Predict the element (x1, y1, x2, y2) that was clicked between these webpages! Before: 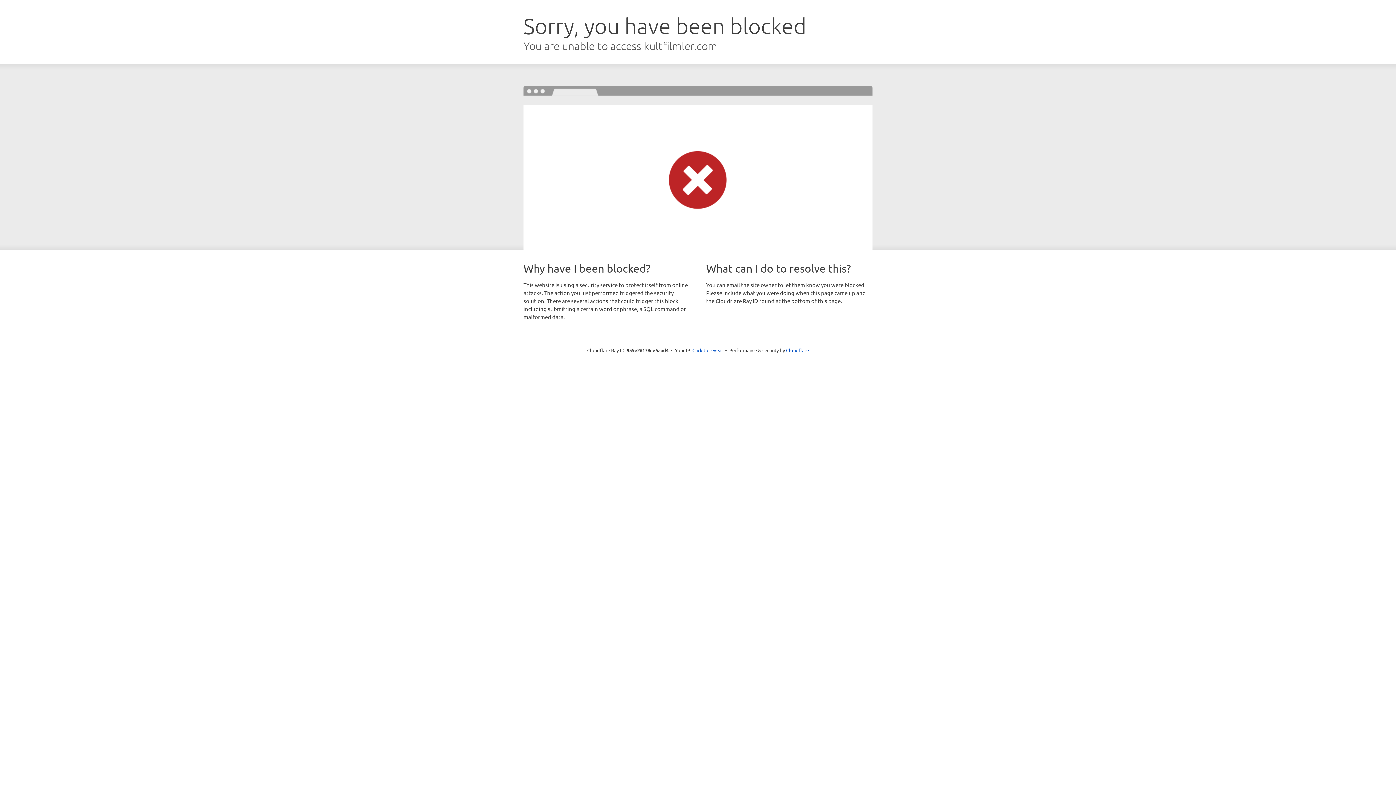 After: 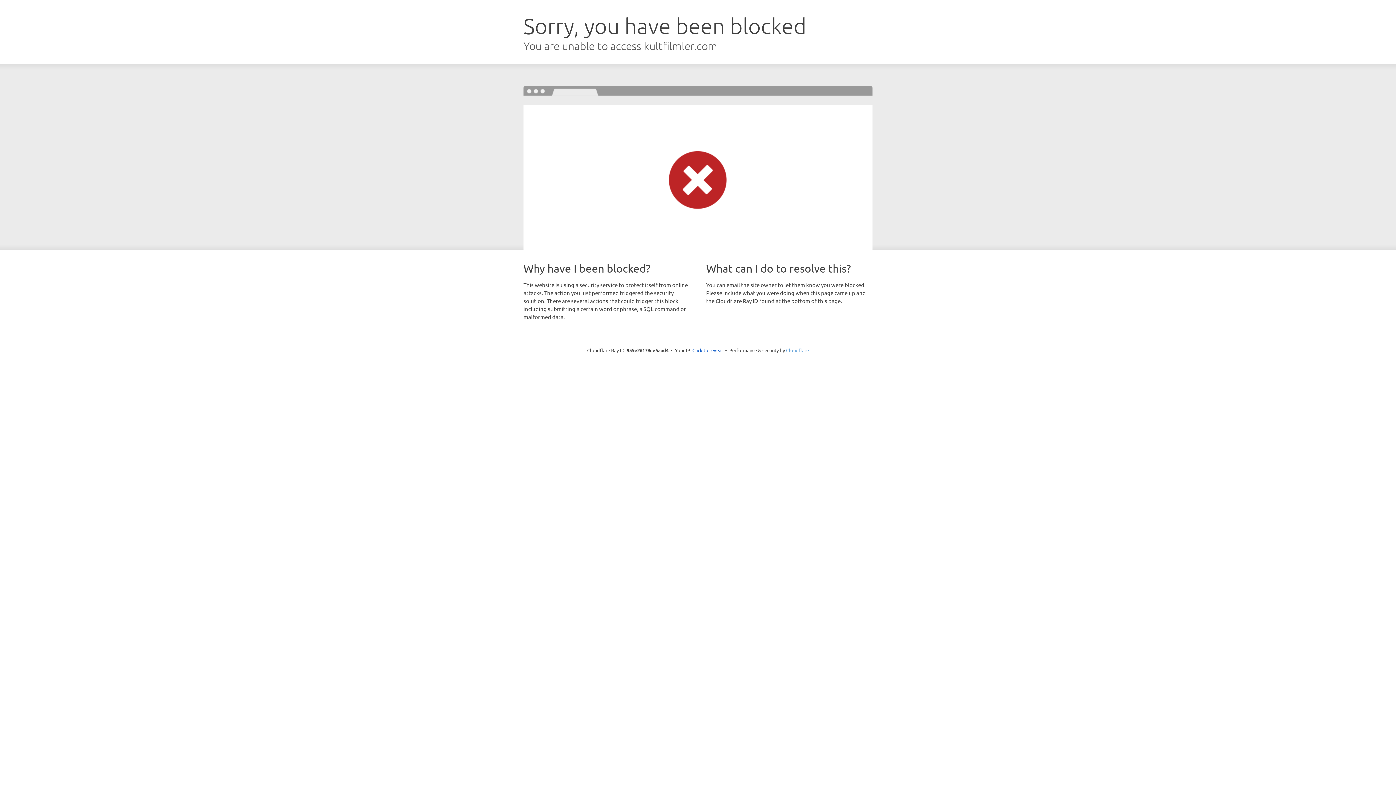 Action: label: Cloudflare bbox: (786, 347, 809, 353)